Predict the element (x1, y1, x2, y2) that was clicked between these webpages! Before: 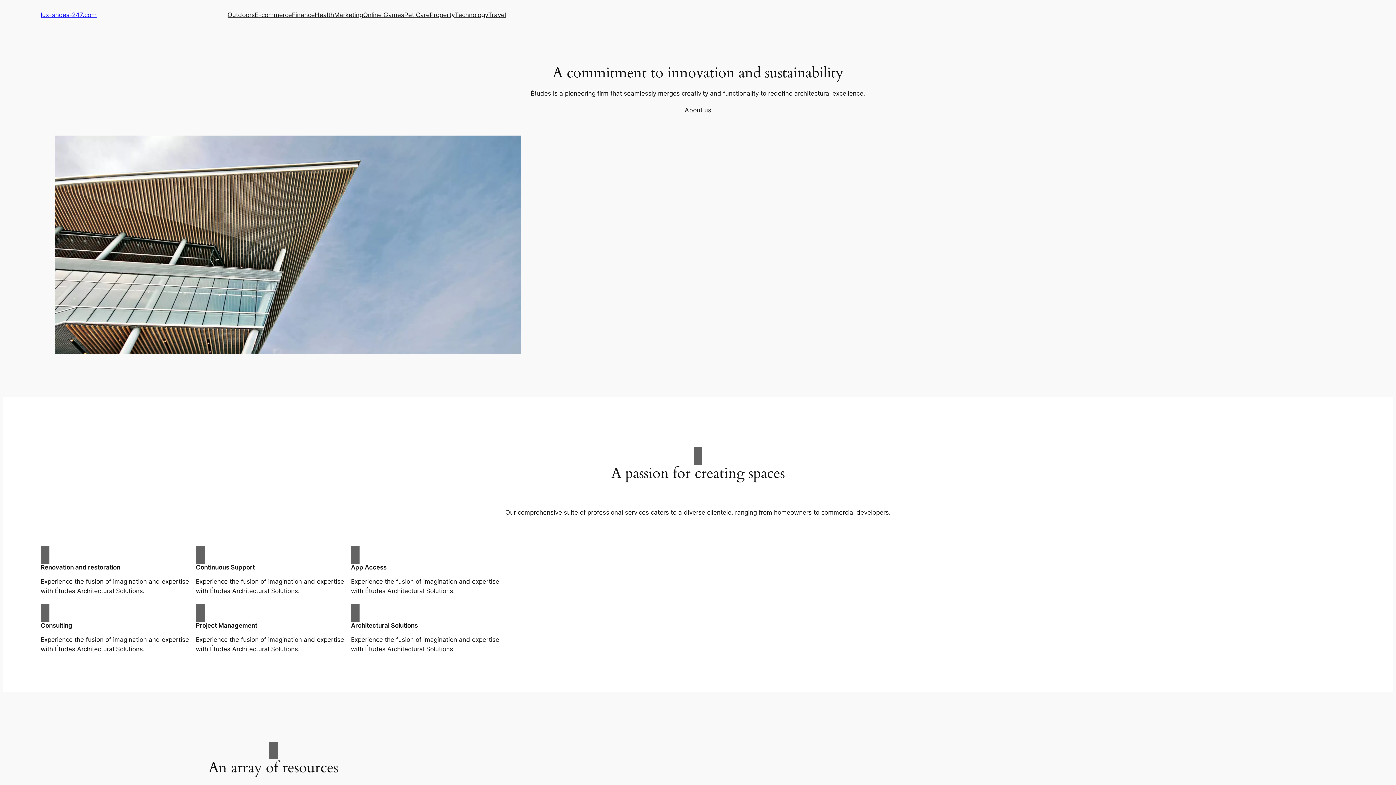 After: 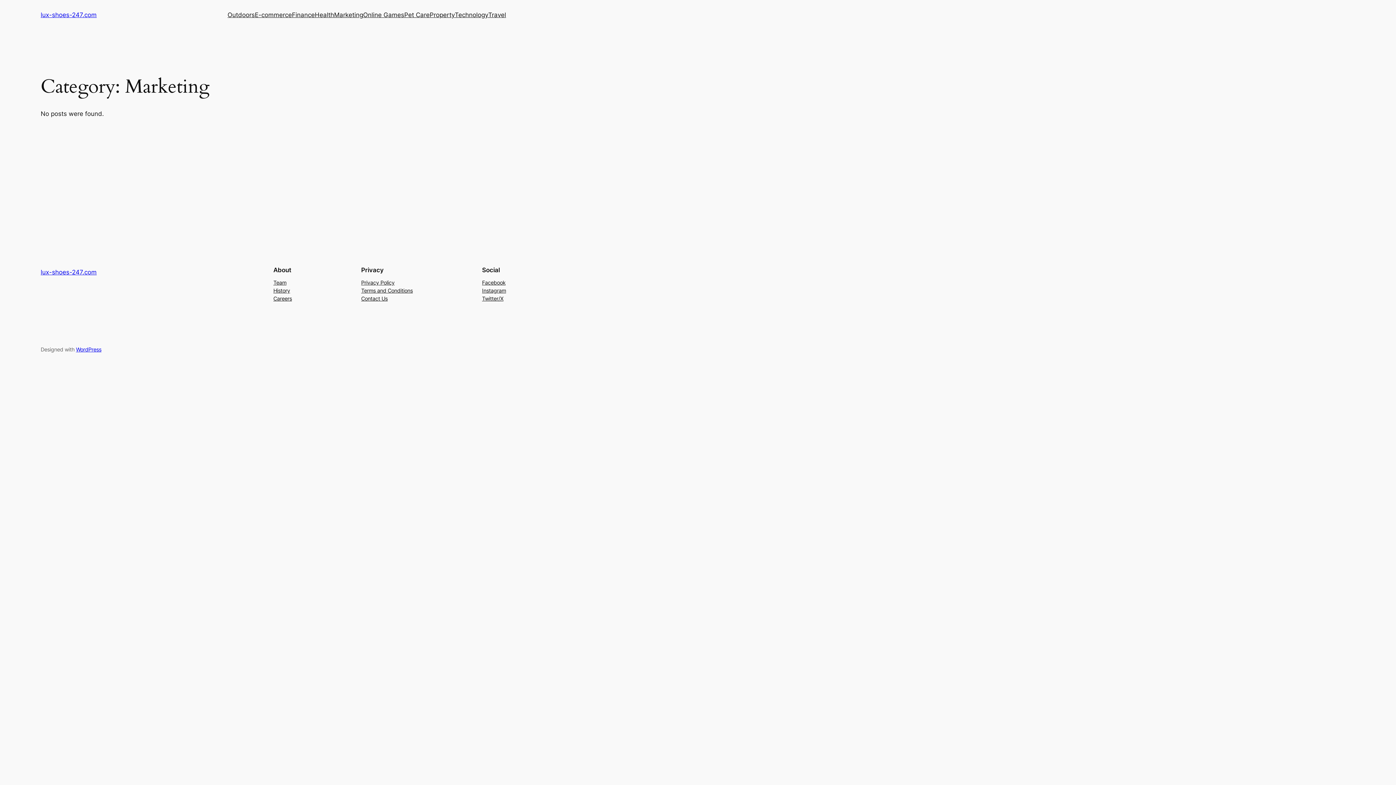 Action: bbox: (334, 10, 363, 19) label: Marketing